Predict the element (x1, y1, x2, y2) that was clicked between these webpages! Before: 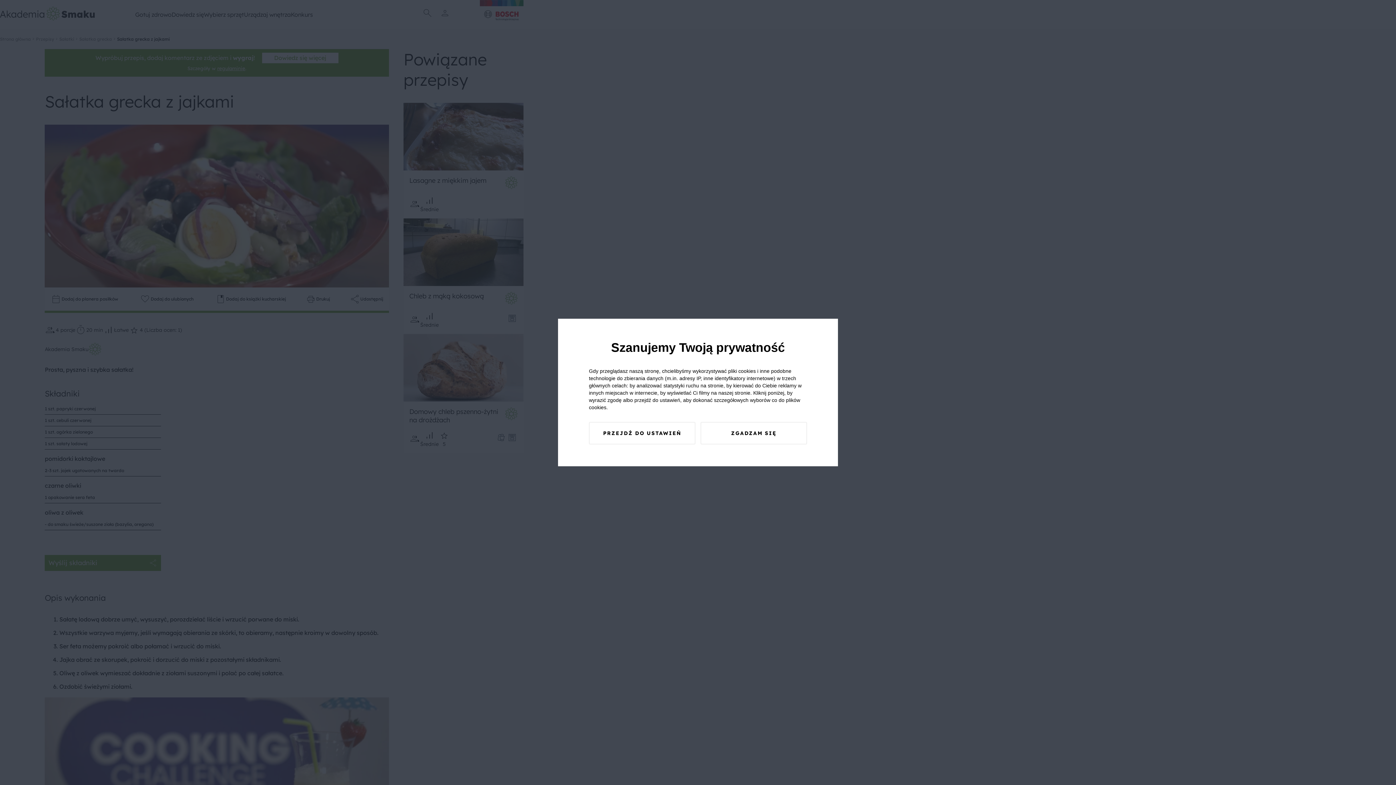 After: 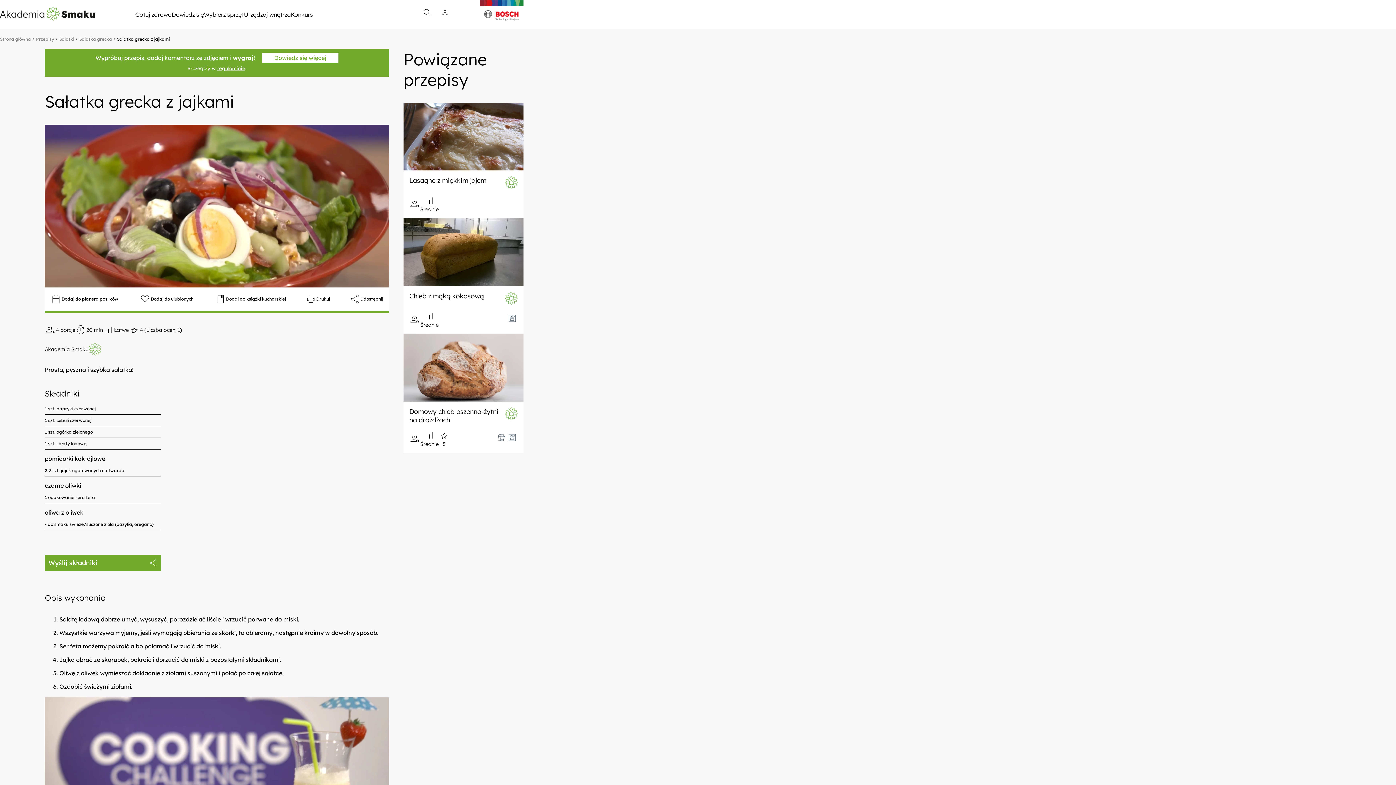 Action: label: ZGADZAM SIĘ bbox: (700, 422, 807, 444)